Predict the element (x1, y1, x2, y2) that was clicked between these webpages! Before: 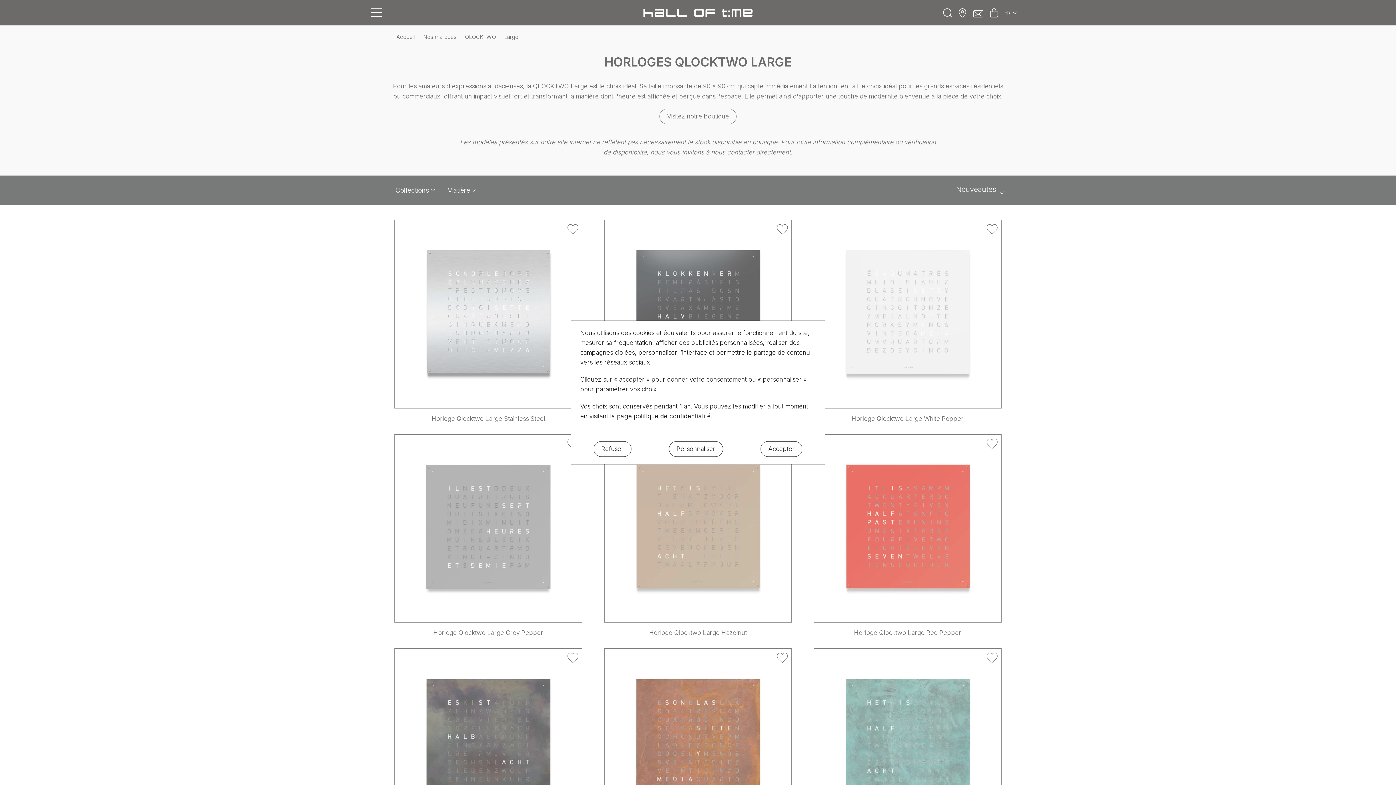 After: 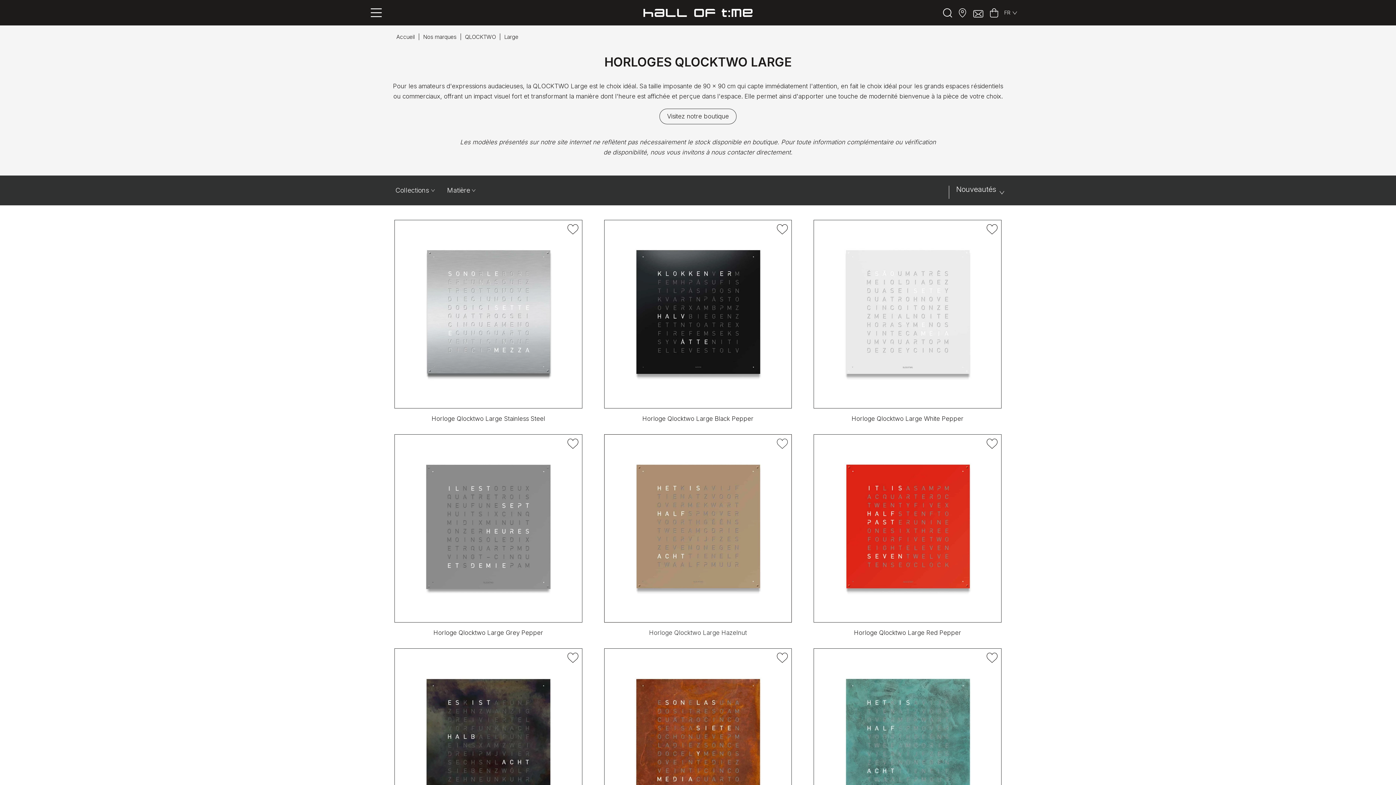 Action: bbox: (760, 441, 802, 457) label: Accepter